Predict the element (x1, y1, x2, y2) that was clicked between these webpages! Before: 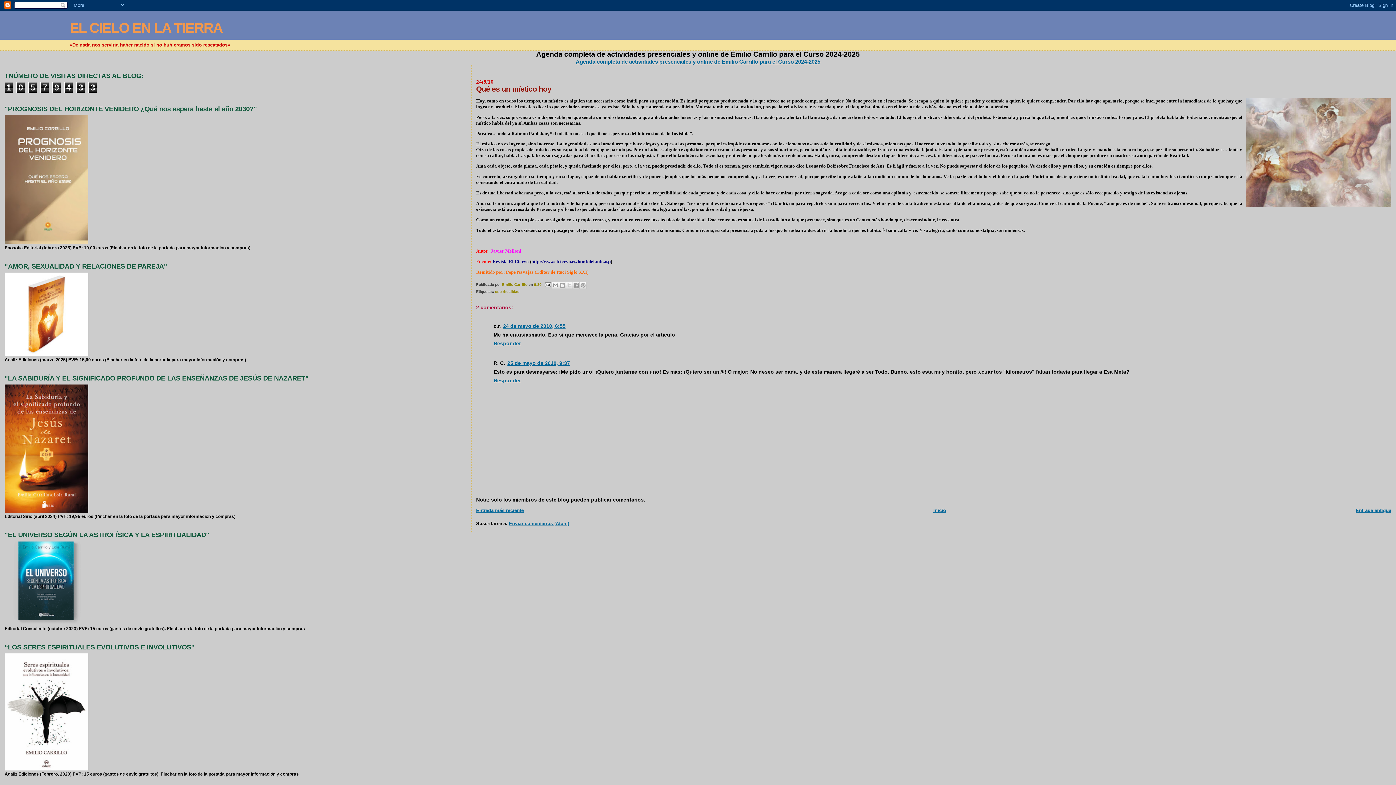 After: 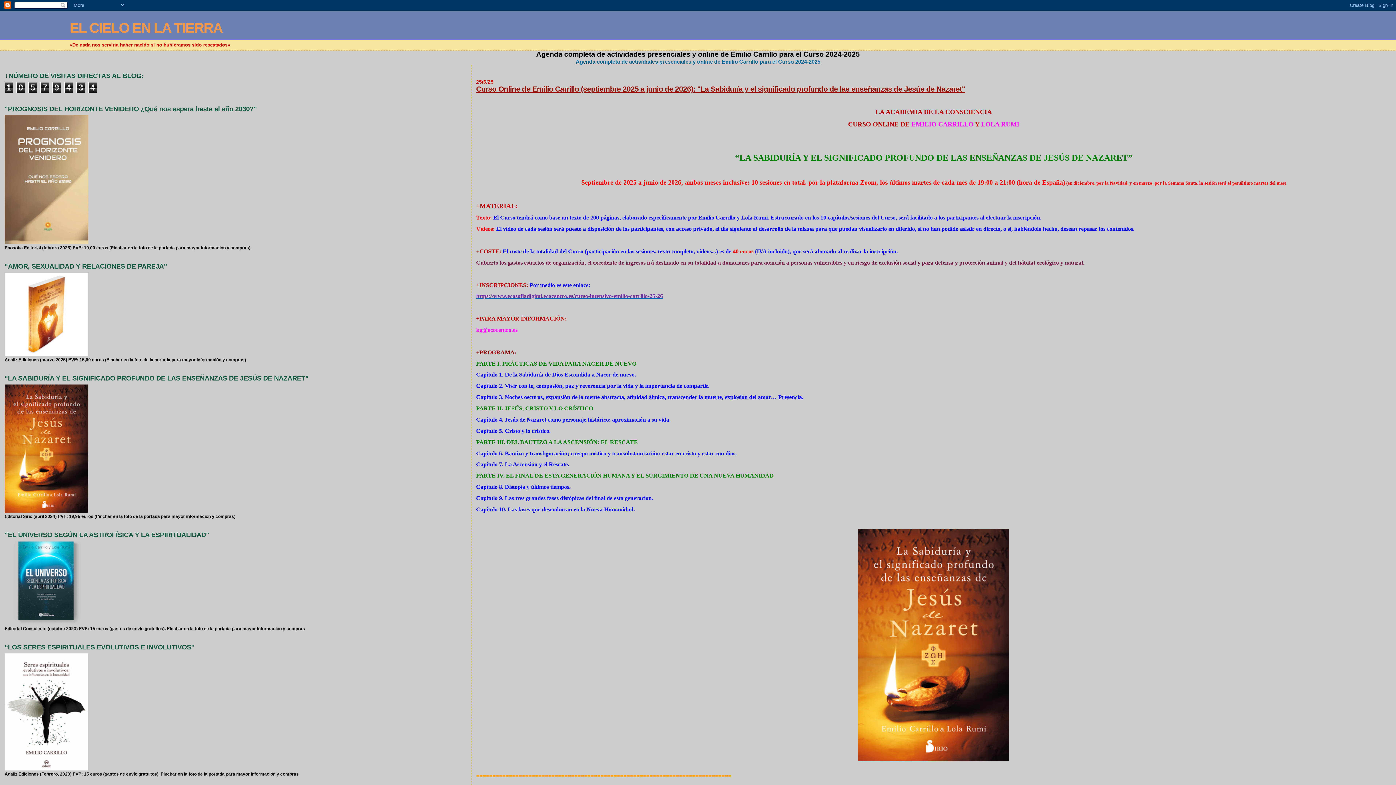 Action: bbox: (933, 508, 946, 513) label: Inicio